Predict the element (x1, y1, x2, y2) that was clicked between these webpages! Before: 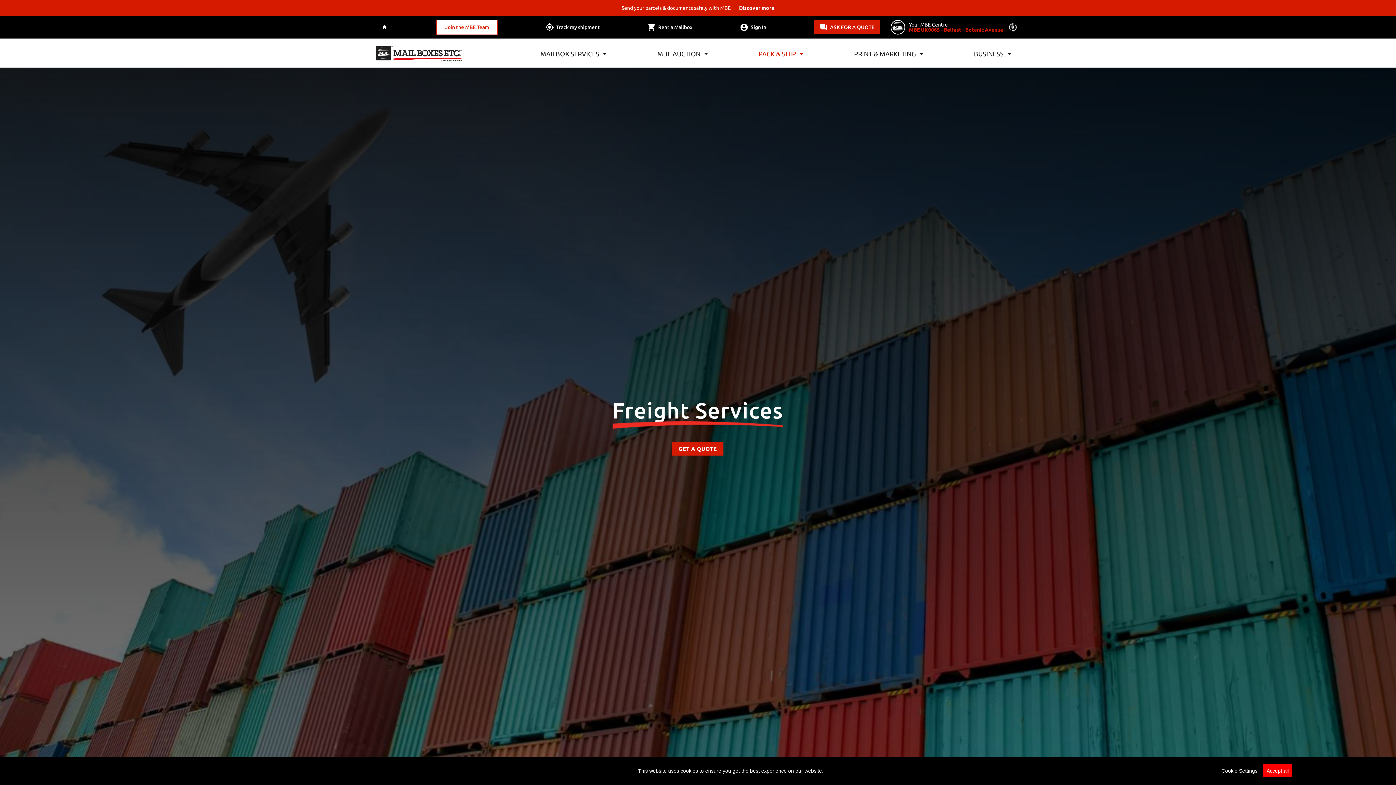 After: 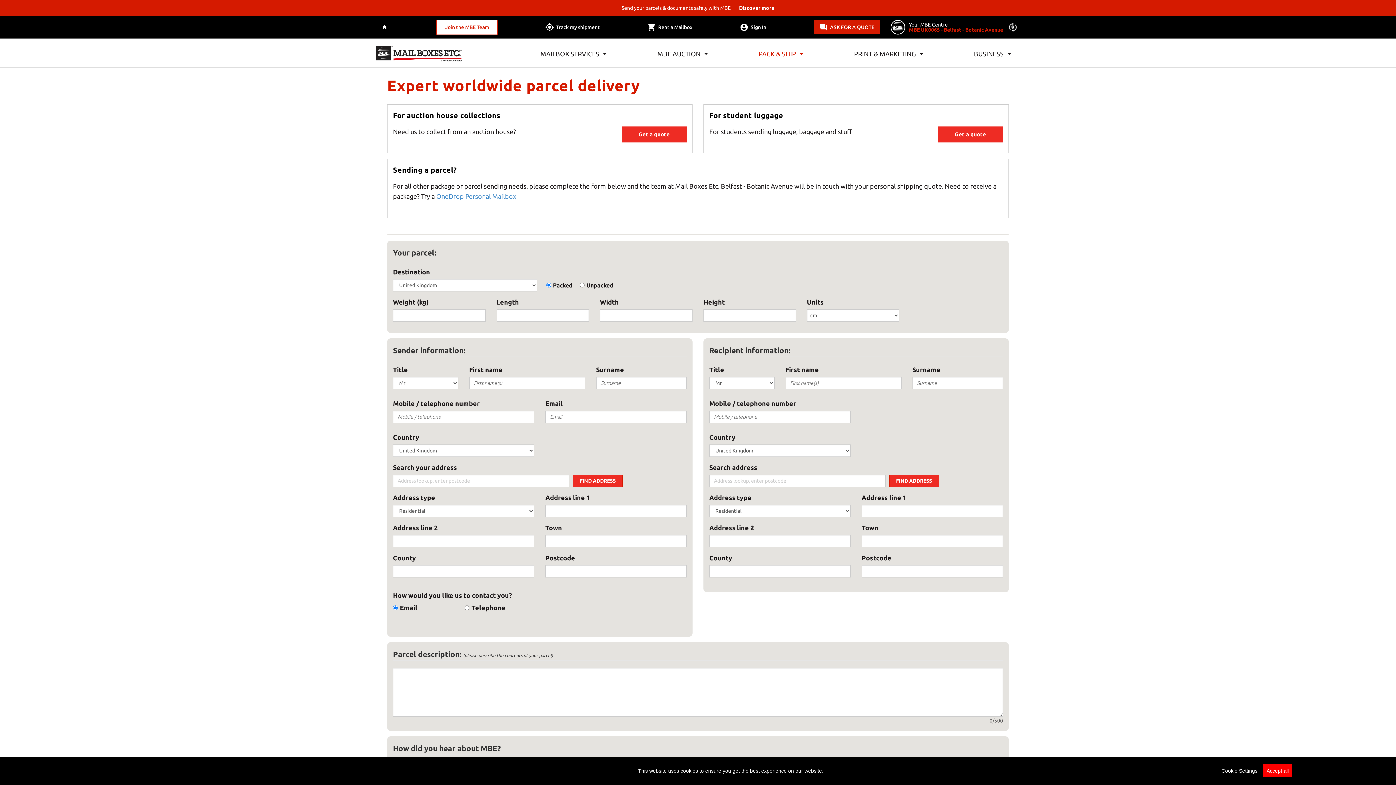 Action: bbox: (672, 442, 723, 455) label: GET A QUOTE